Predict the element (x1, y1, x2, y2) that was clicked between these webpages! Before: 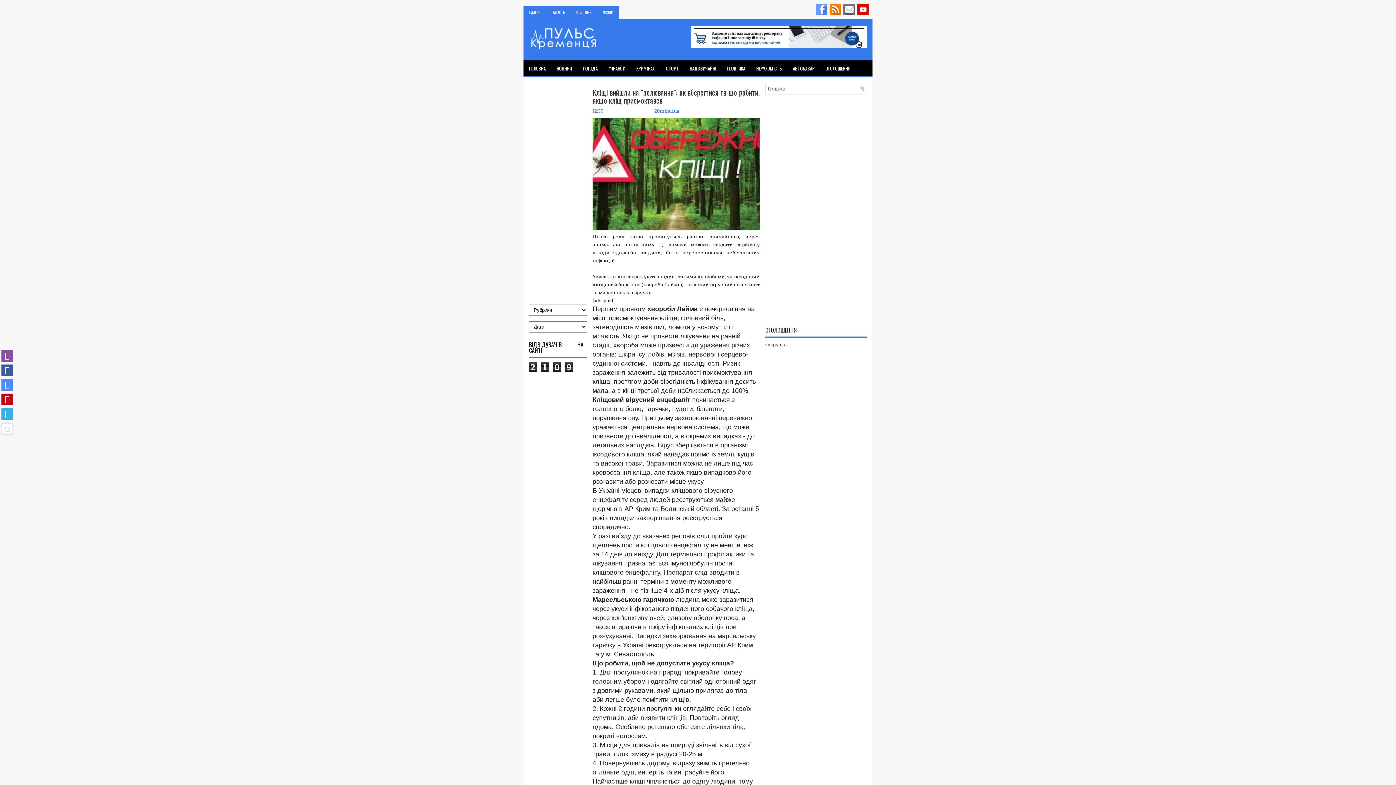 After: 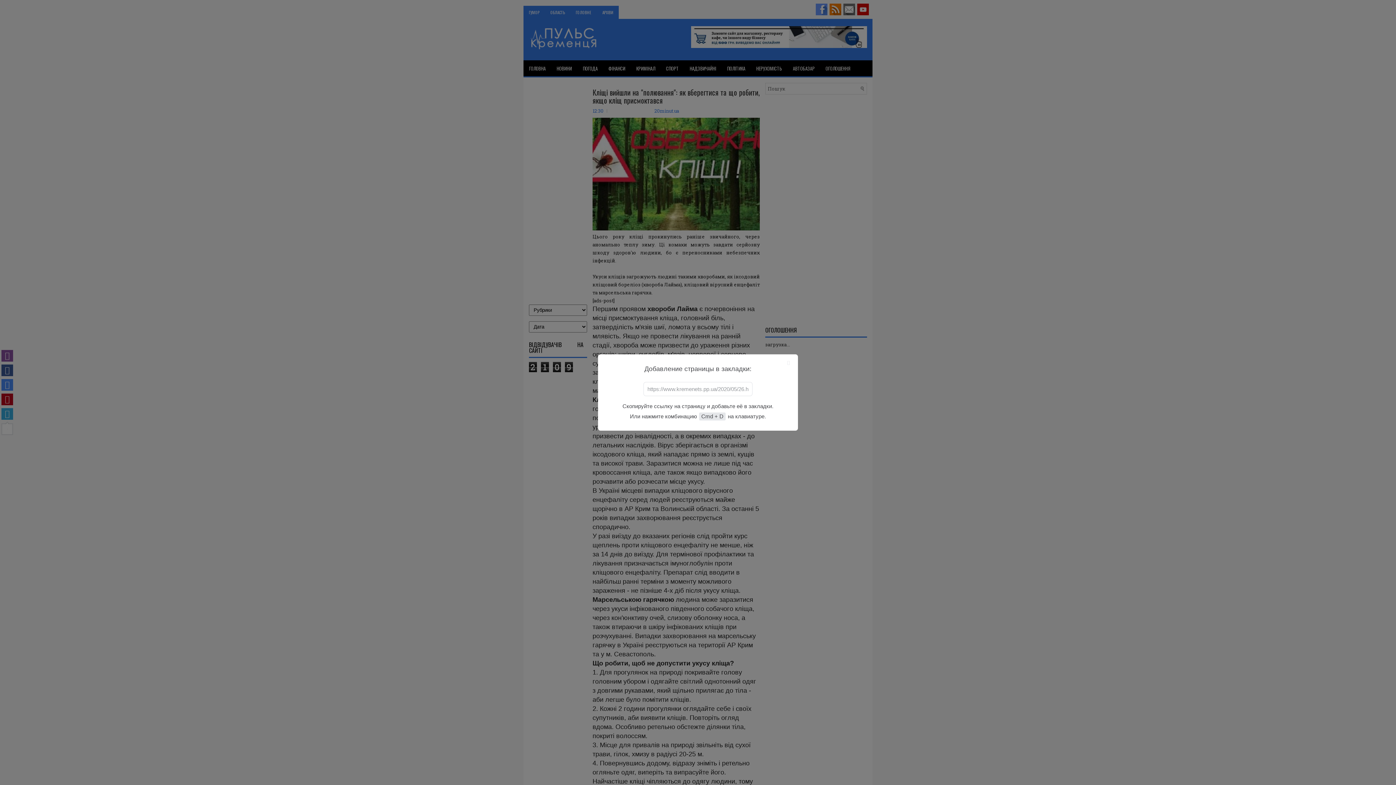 Action: bbox: (1, 379, 13, 390)